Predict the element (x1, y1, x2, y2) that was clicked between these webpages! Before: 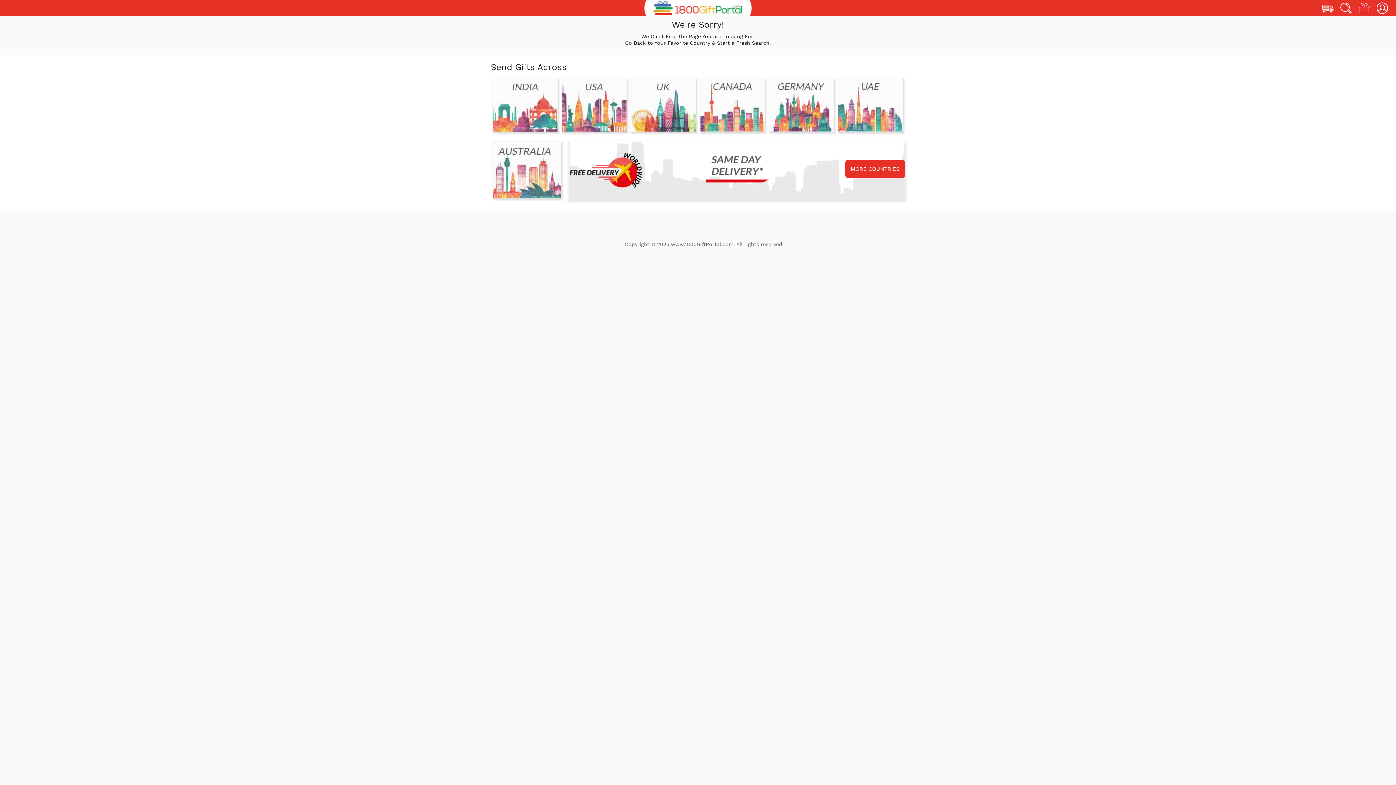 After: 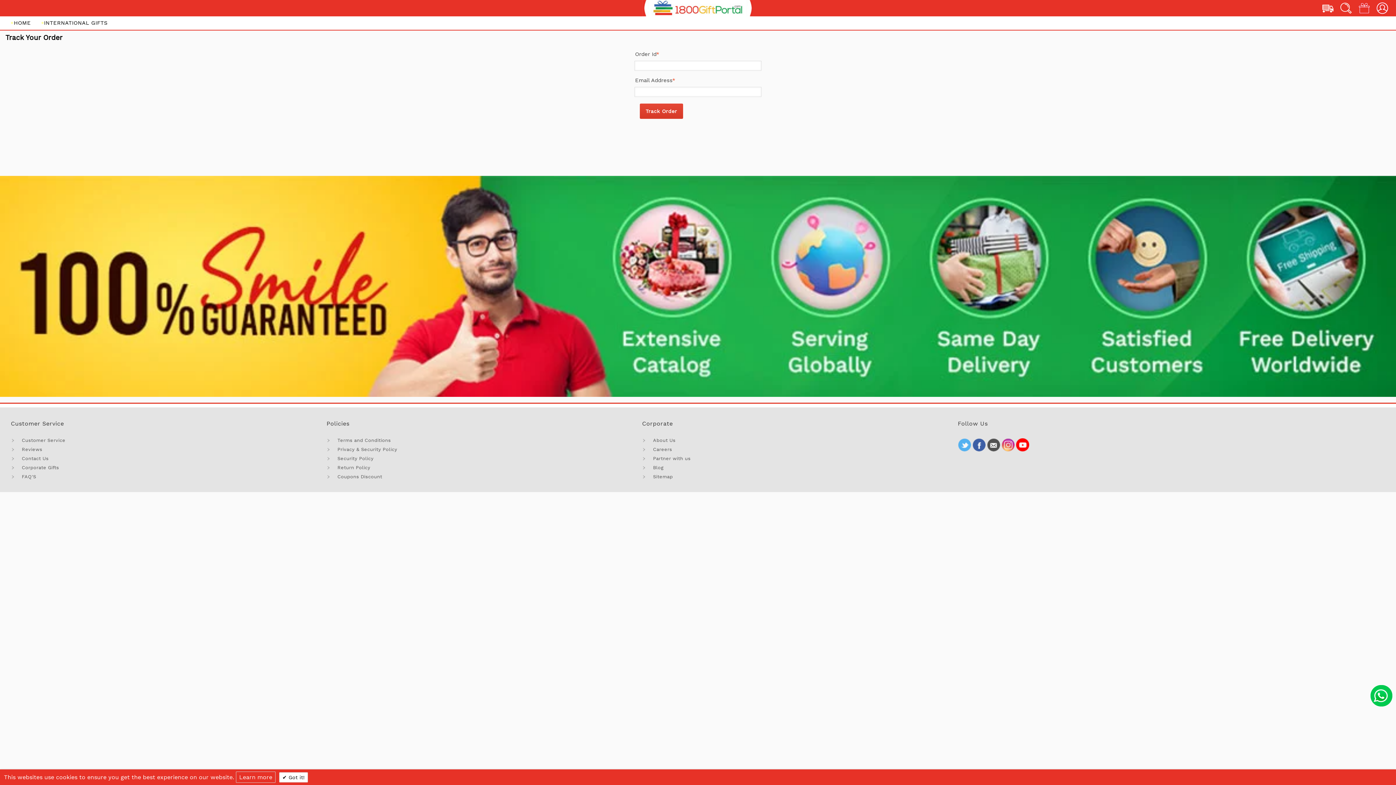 Action: bbox: (1319, 4, 1336, 10)